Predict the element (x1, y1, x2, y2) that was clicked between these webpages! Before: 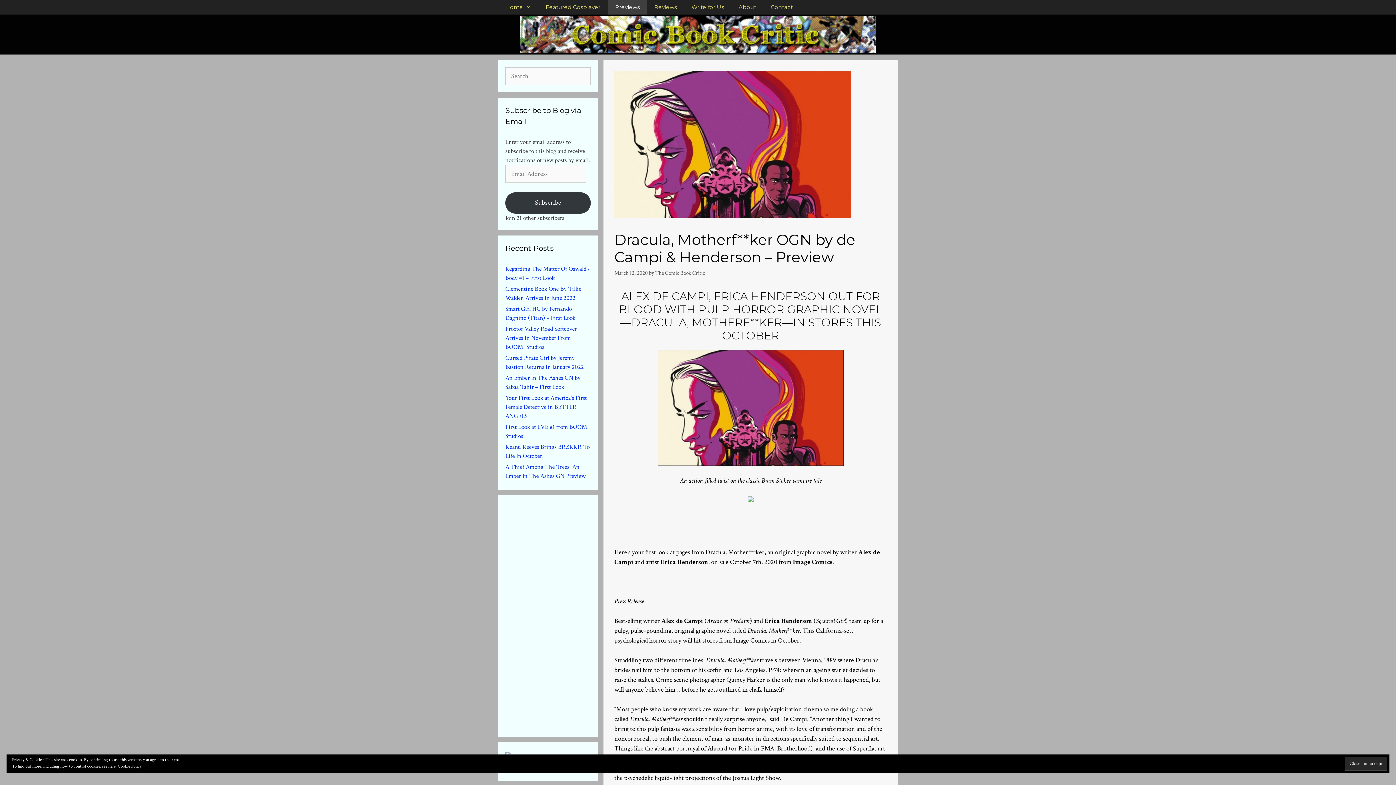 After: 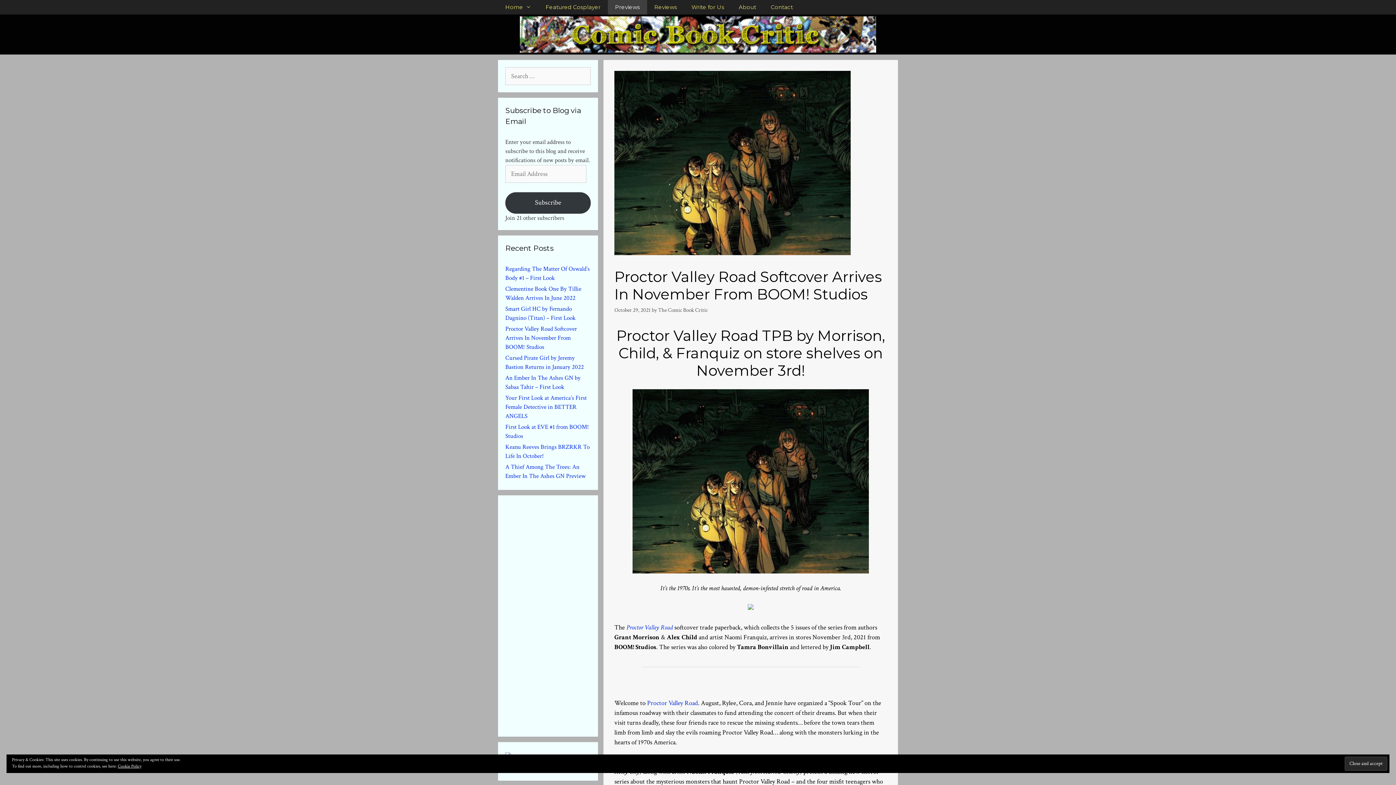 Action: bbox: (505, 325, 577, 351) label: Proctor Valley Road Softcover Arrives In November From BOOM! Studios